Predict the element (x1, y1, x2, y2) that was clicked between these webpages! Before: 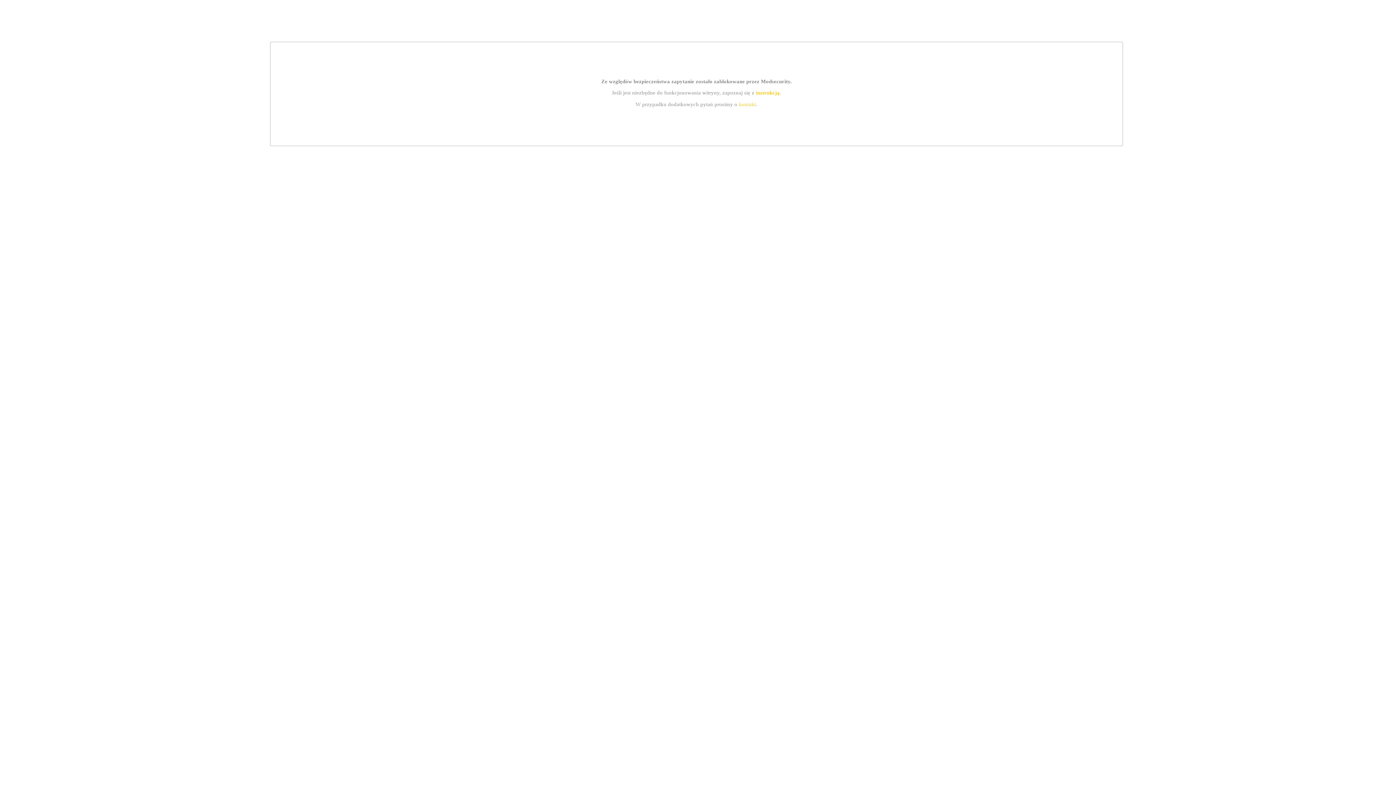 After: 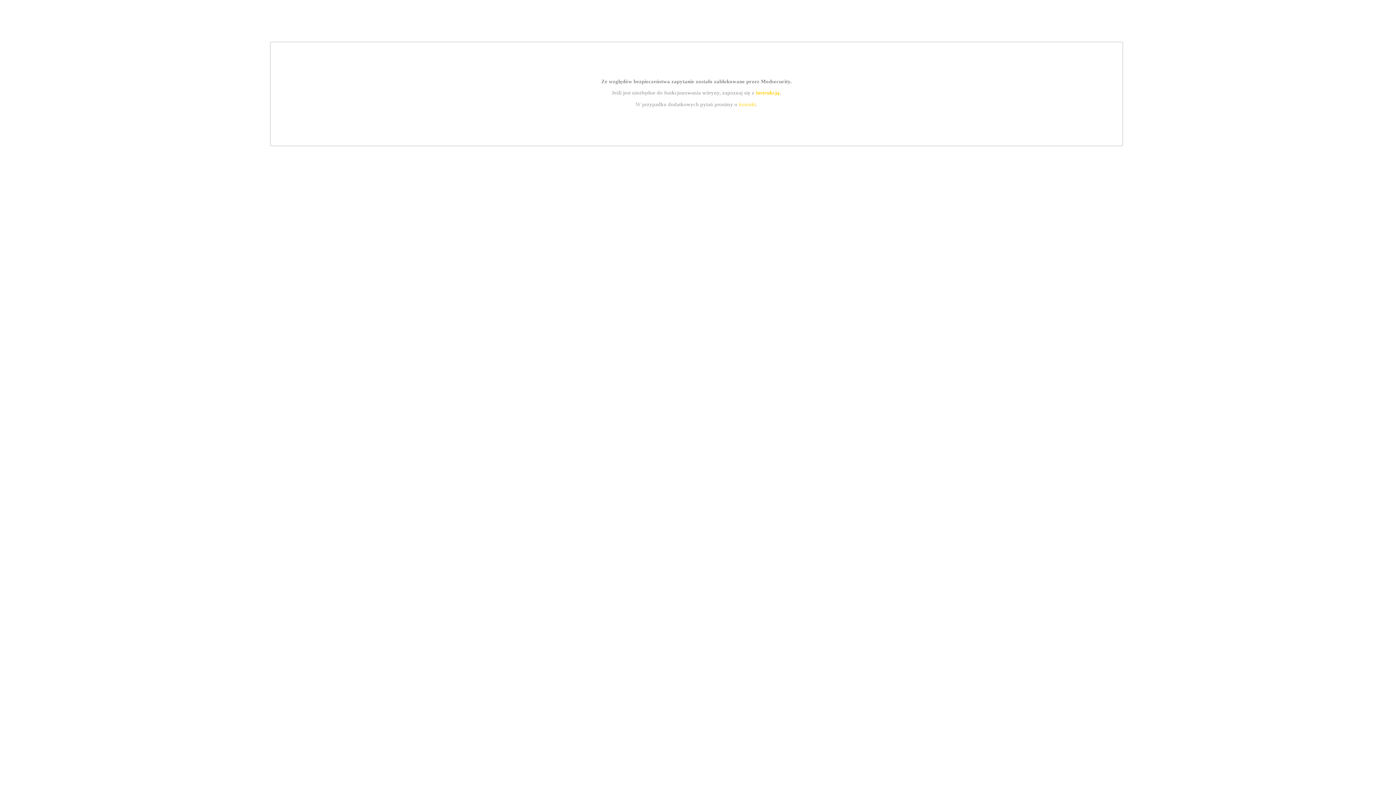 Action: label: kontakt bbox: (739, 101, 756, 107)